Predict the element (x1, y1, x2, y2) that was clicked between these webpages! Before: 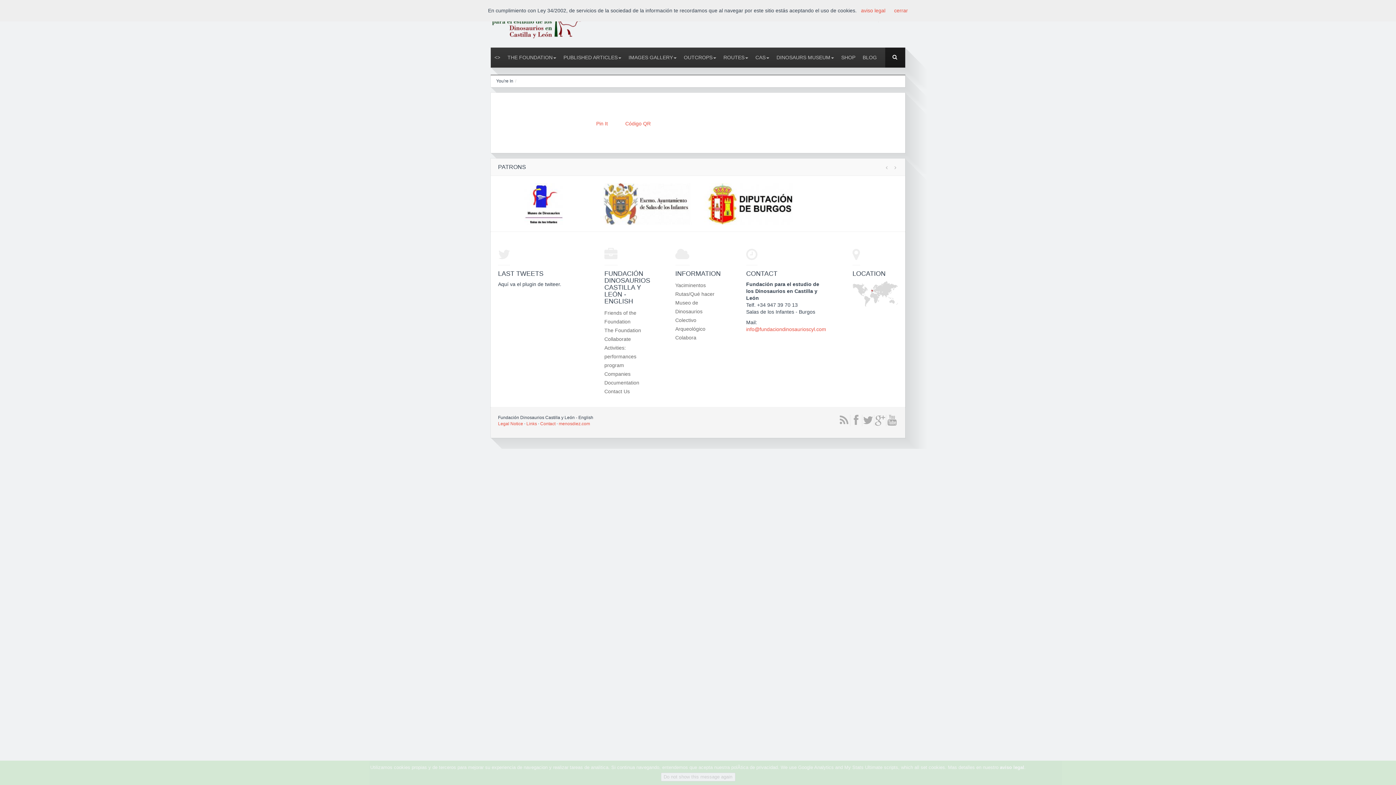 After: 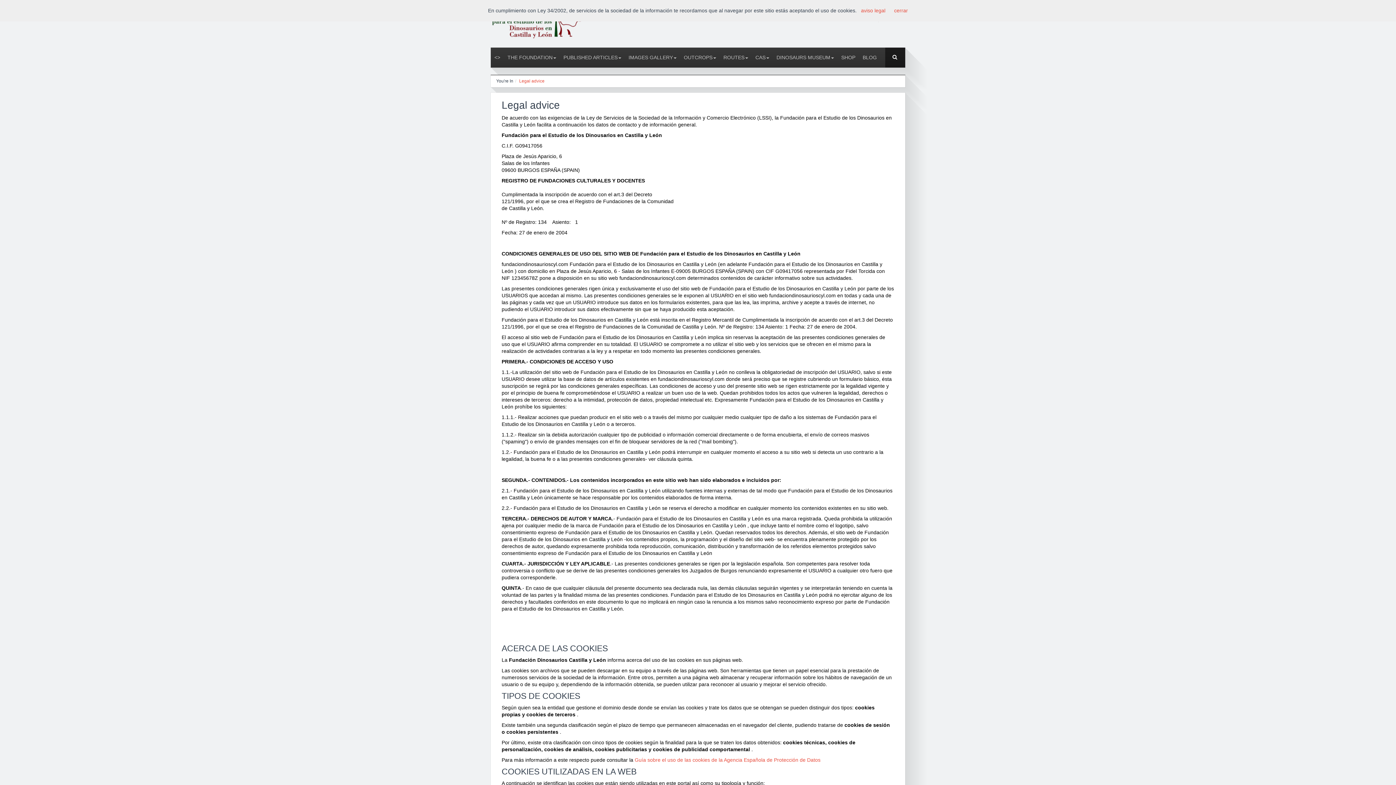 Action: bbox: (498, 421, 523, 426) label: Legal Notice